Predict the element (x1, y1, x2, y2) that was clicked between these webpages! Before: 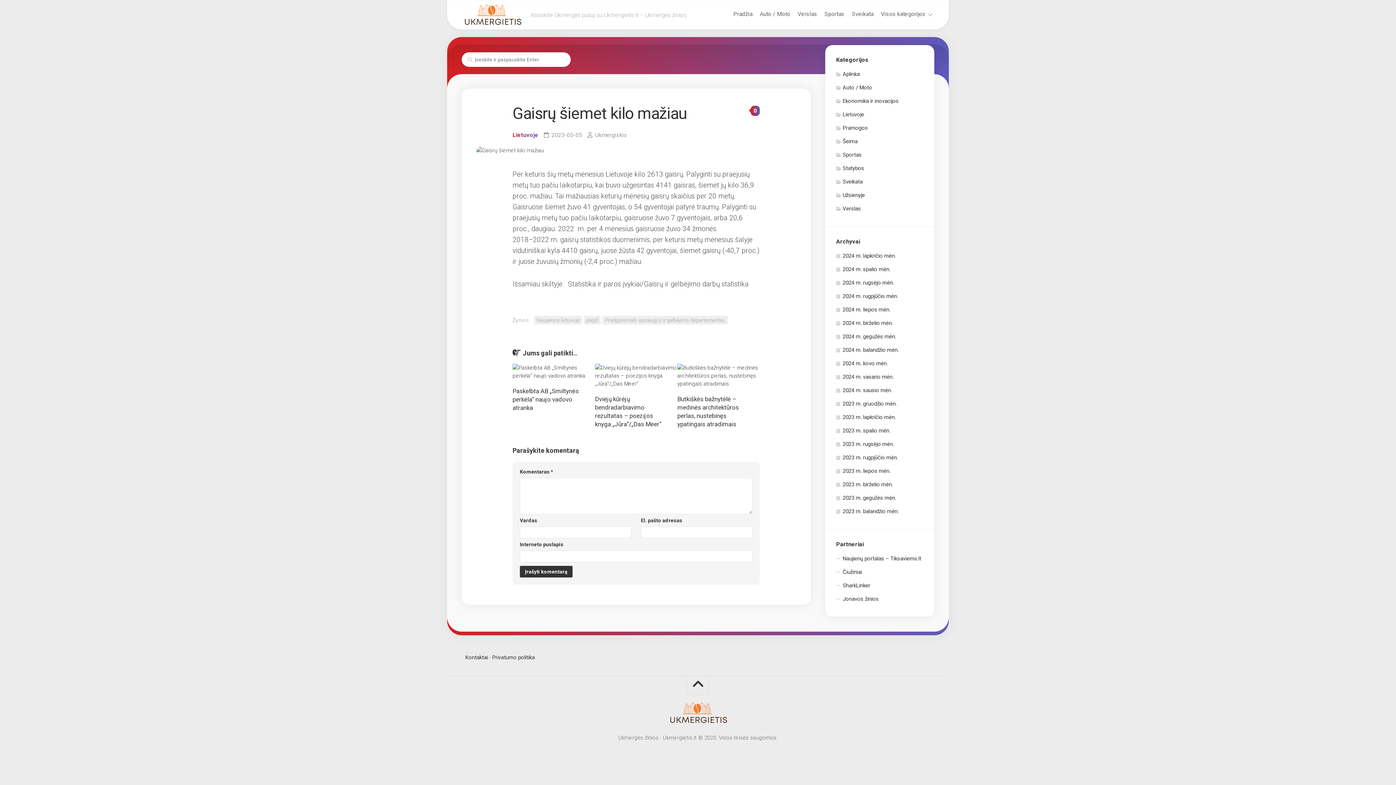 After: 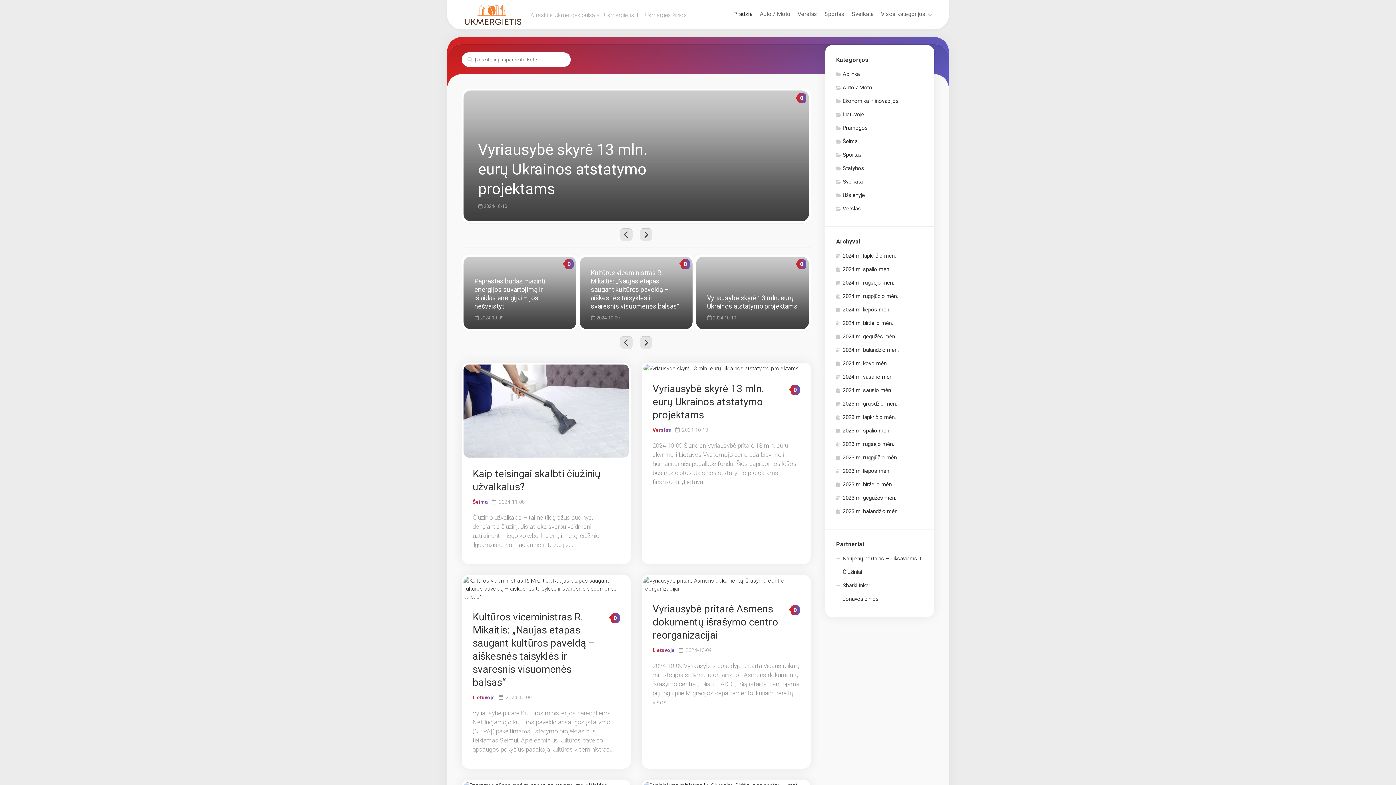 Action: bbox: (461, 4, 523, 25)